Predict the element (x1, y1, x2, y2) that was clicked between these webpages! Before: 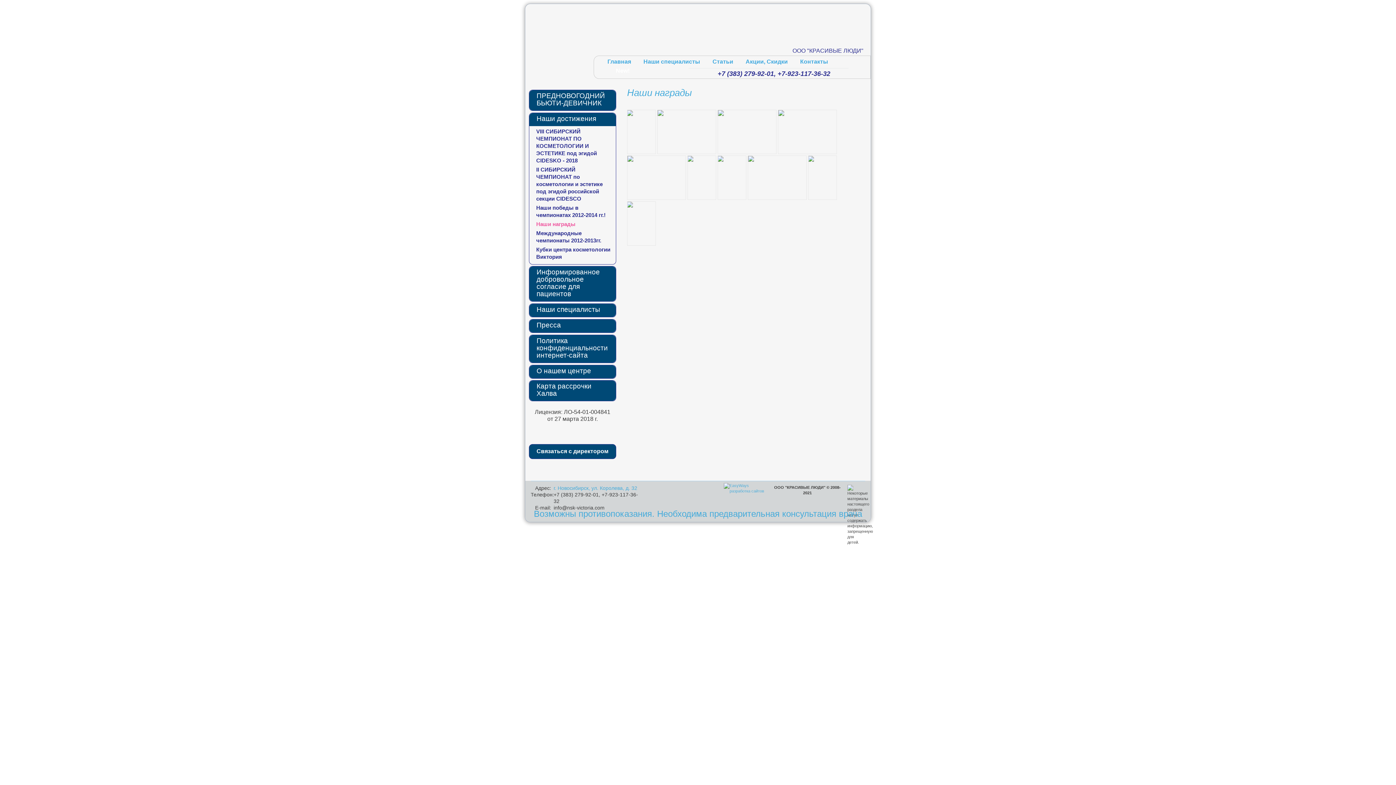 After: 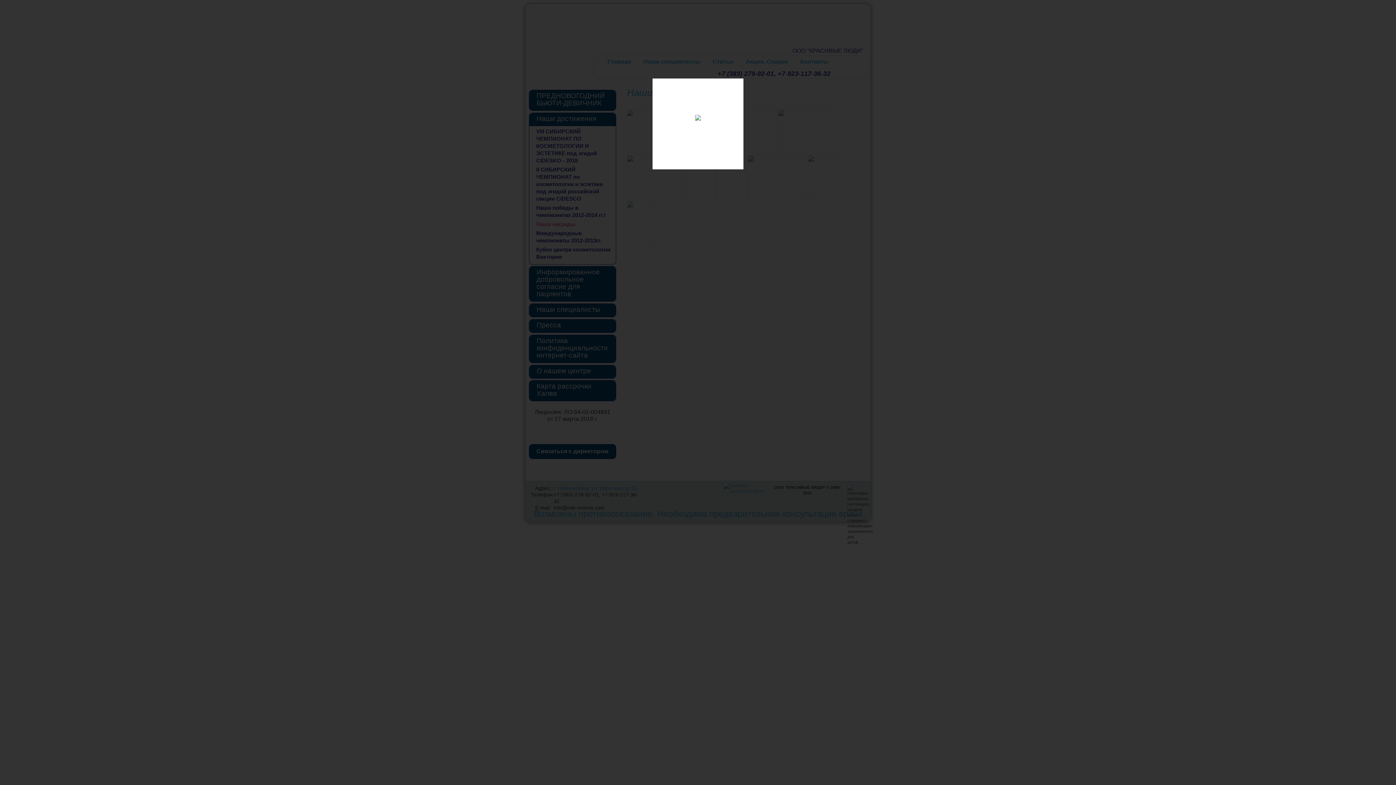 Action: bbox: (688, 156, 716, 199)